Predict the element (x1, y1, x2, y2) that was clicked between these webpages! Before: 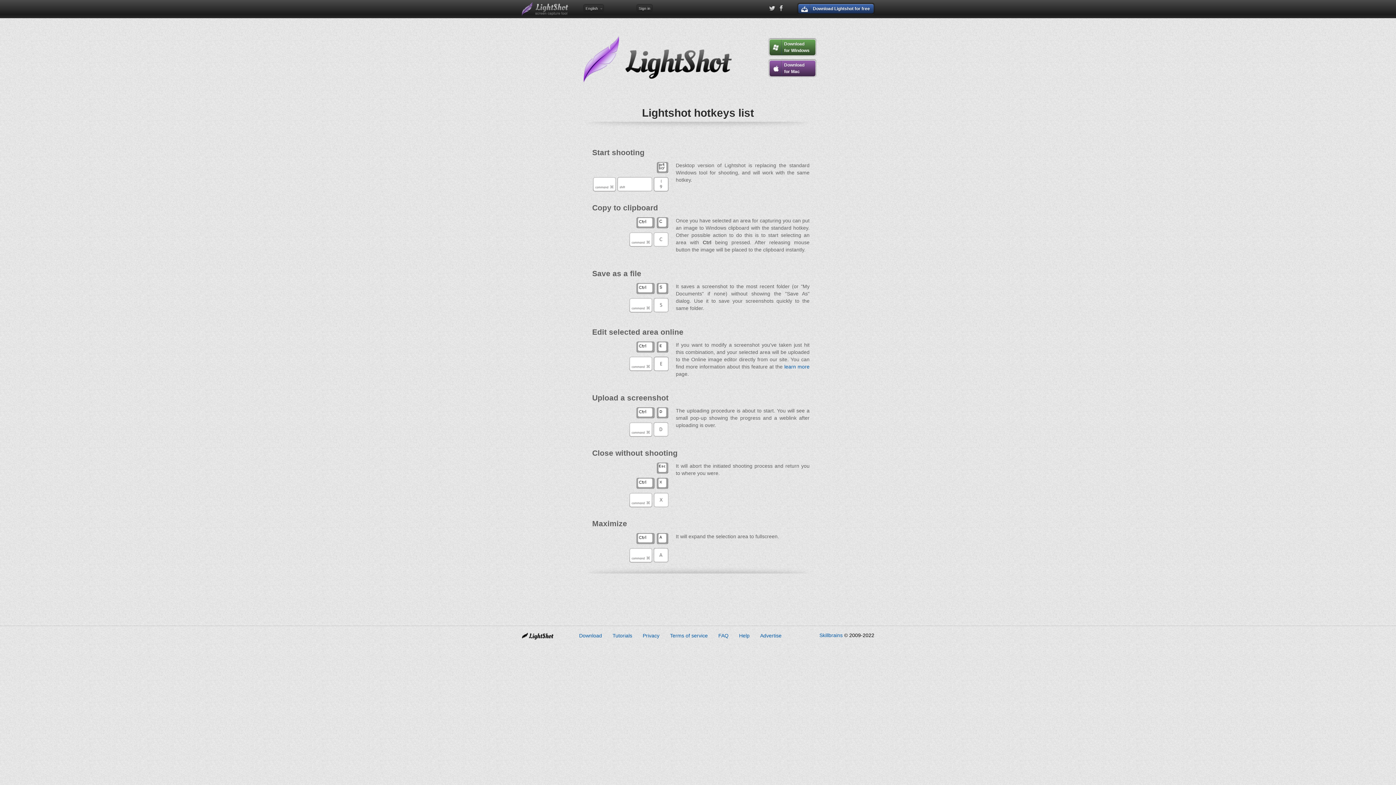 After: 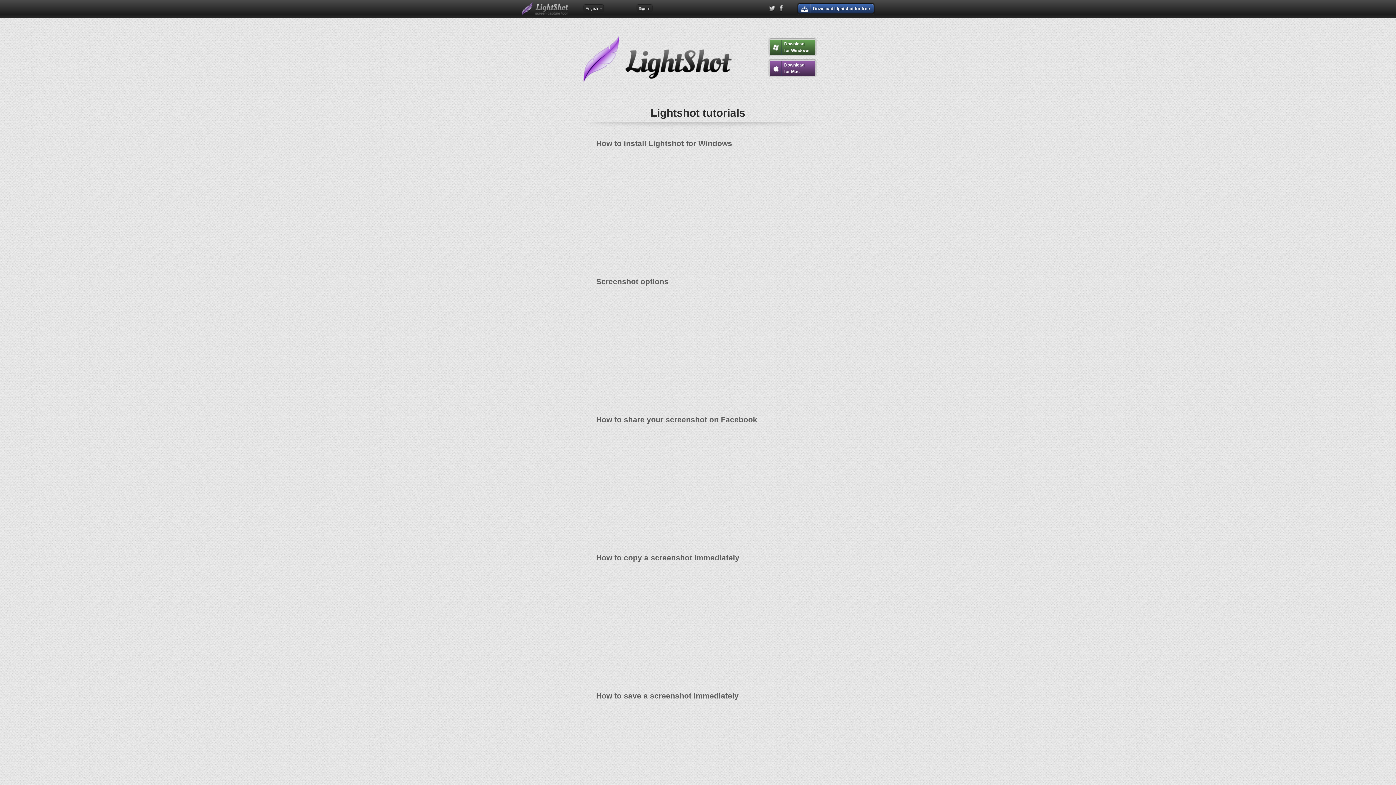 Action: bbox: (612, 633, 632, 639) label: Tutorials